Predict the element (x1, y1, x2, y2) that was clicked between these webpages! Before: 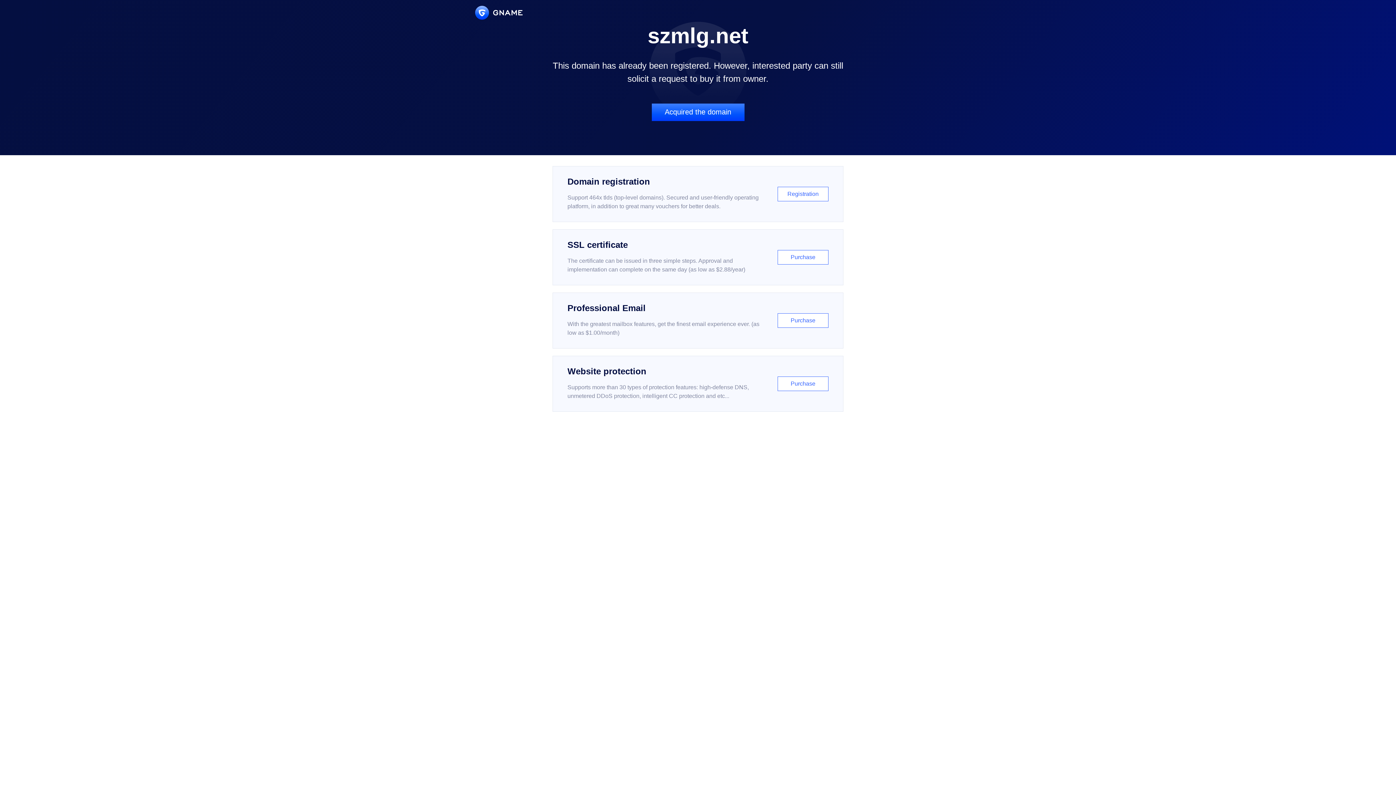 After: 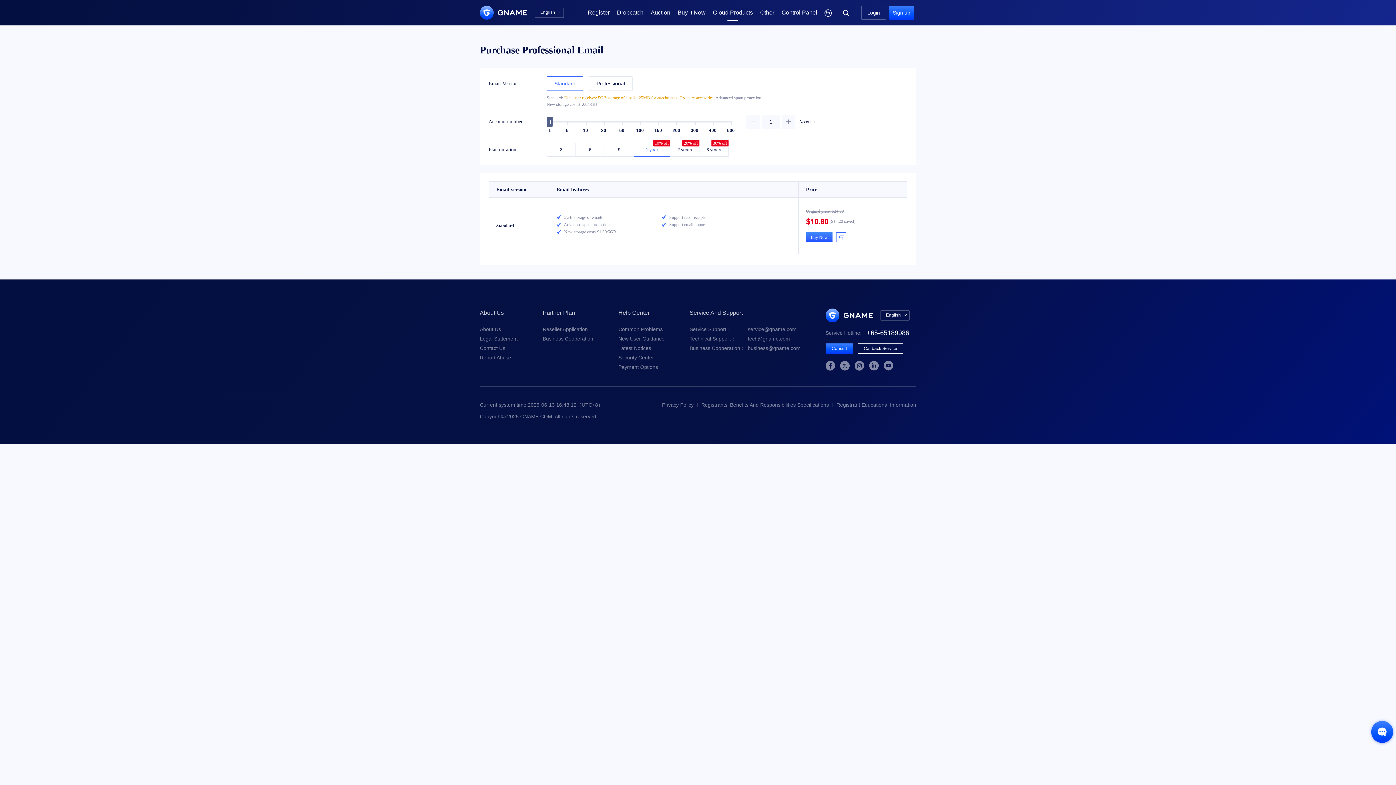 Action: label: Professional Email

With the greatest mailbox features, get the finest email experience ever. (as low as $1.00/month)

Purchase bbox: (552, 292, 843, 348)